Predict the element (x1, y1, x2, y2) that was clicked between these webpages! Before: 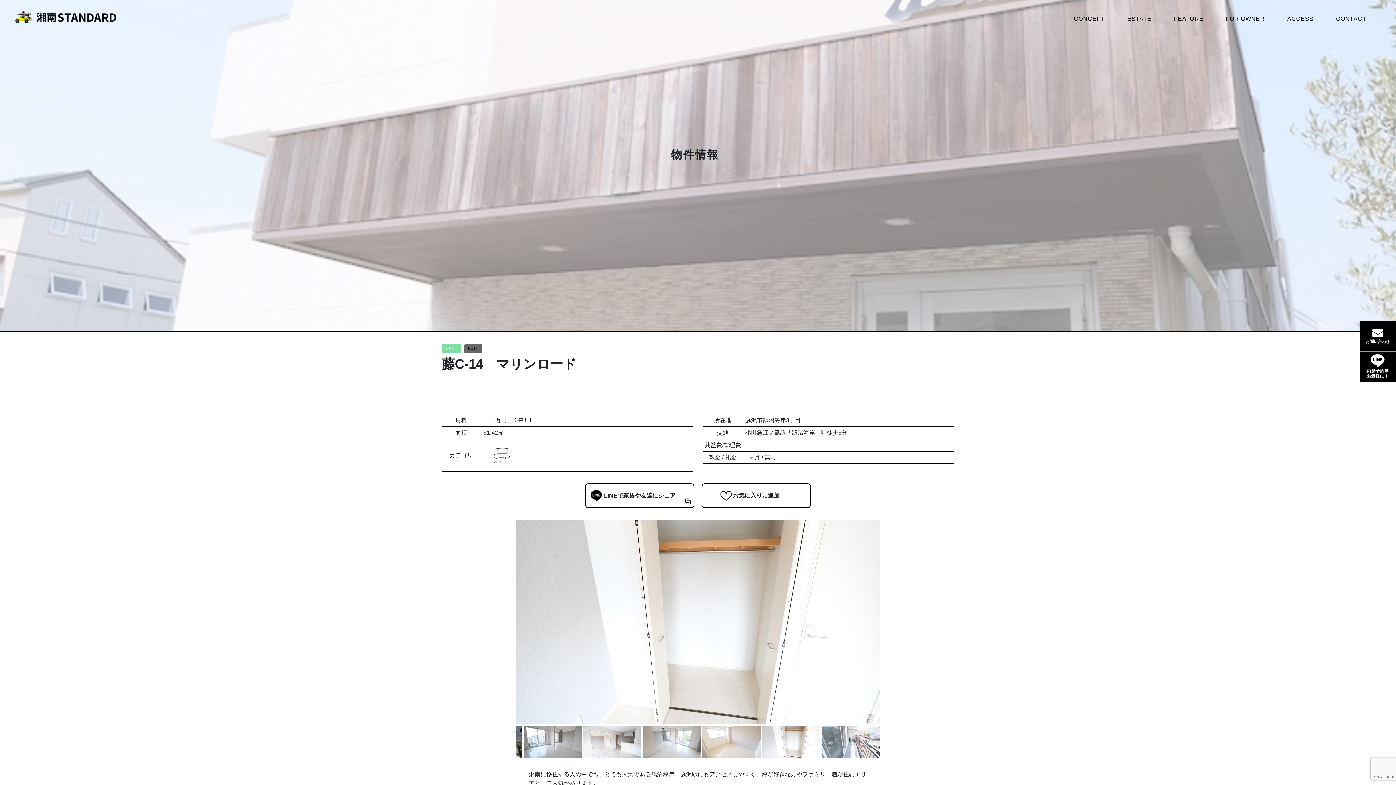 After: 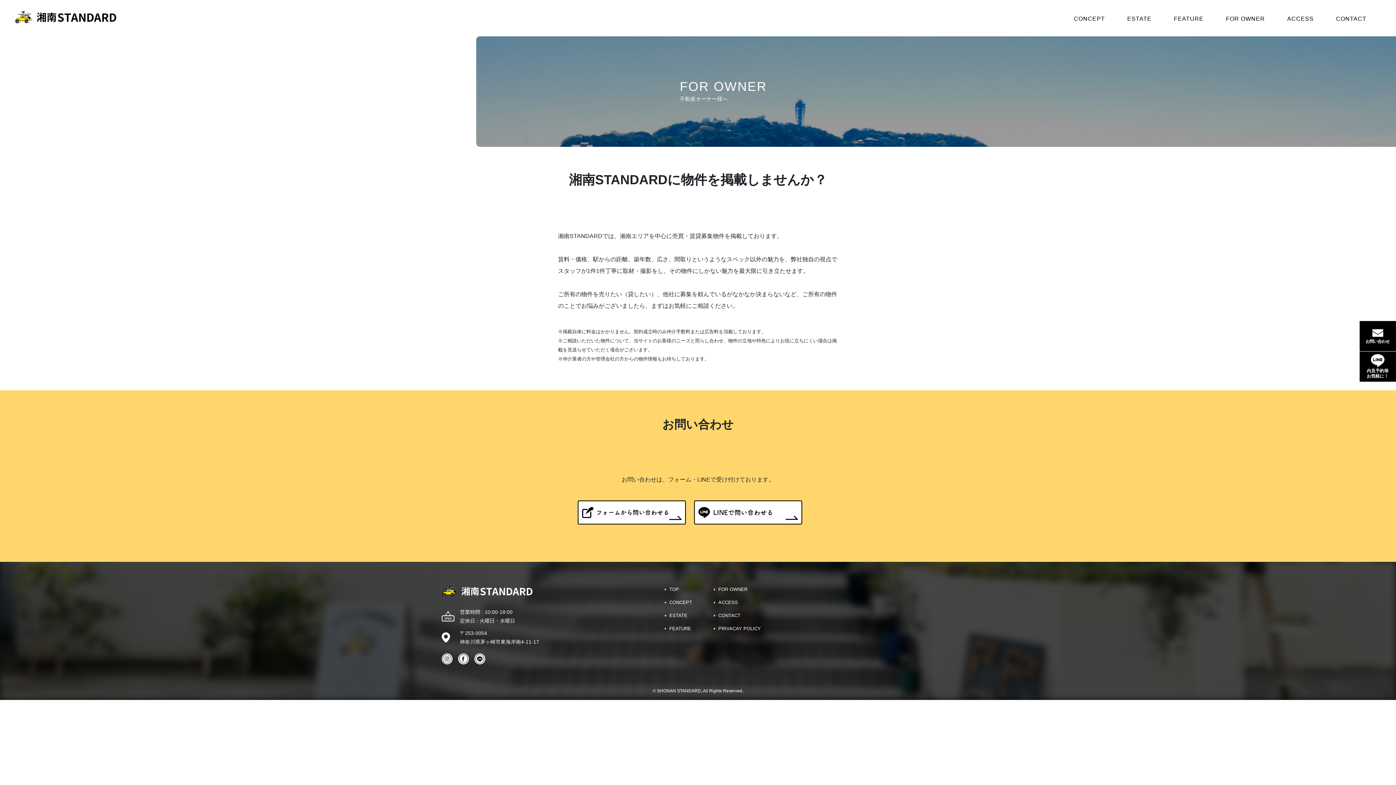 Action: bbox: (1226, 15, 1265, 21) label: FOR OWNER